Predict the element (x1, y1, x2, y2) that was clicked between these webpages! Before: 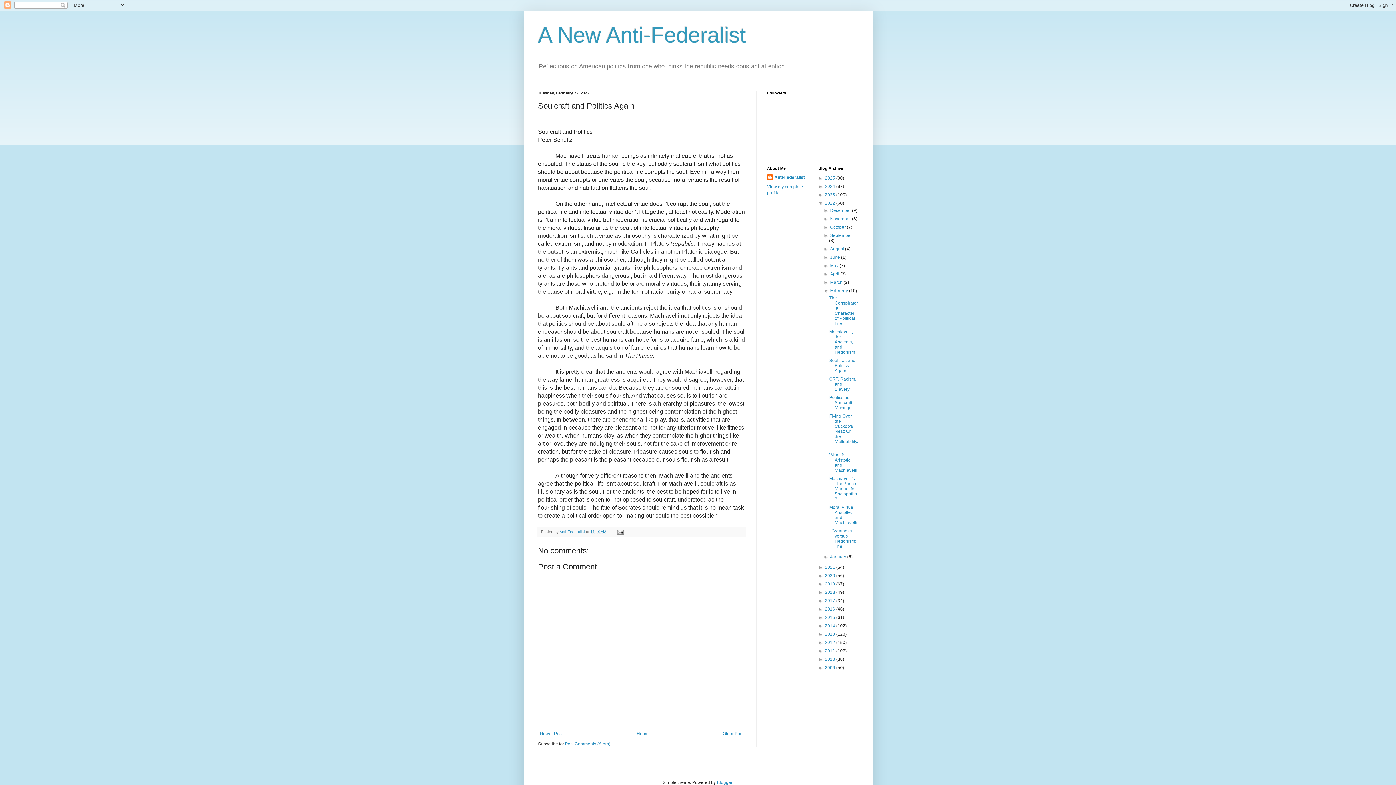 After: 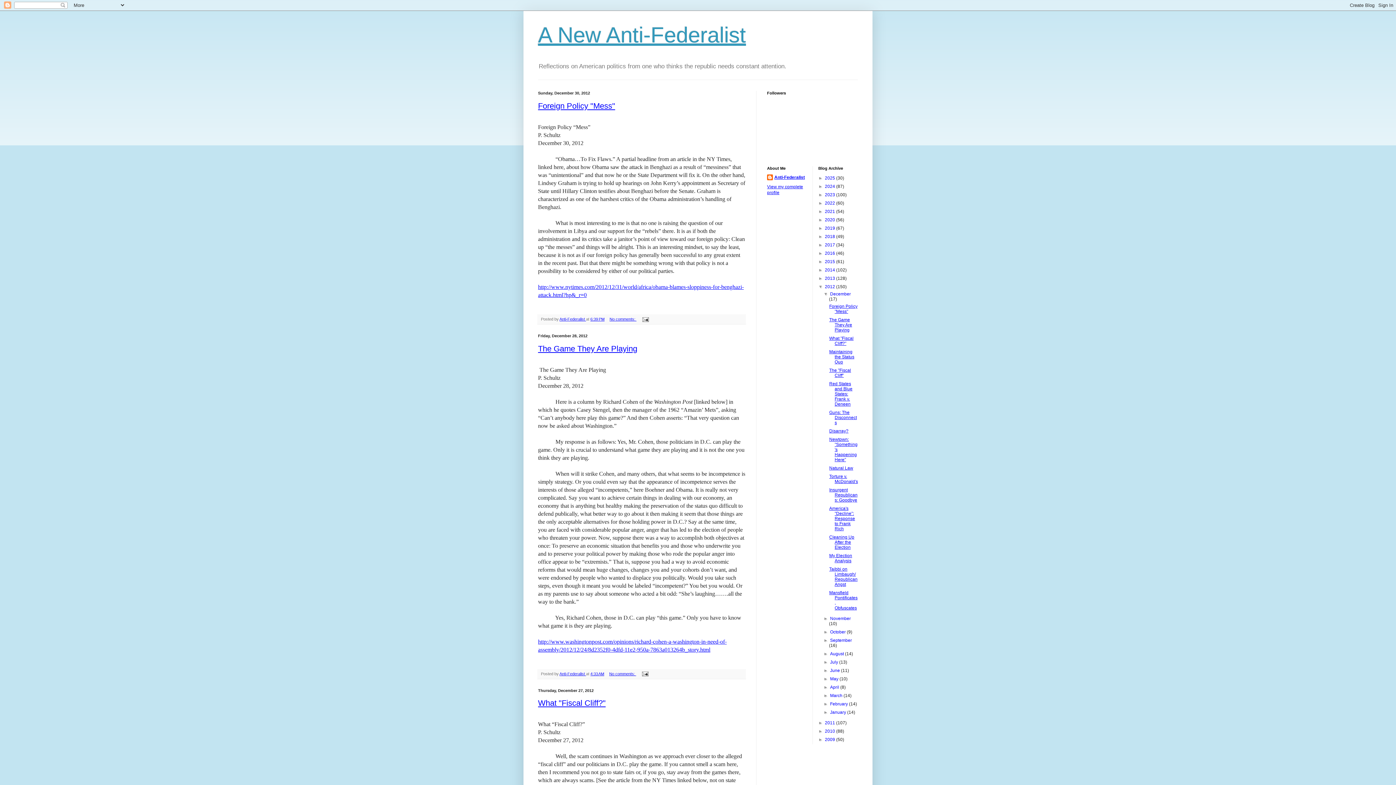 Action: label: 2012  bbox: (825, 640, 836, 645)